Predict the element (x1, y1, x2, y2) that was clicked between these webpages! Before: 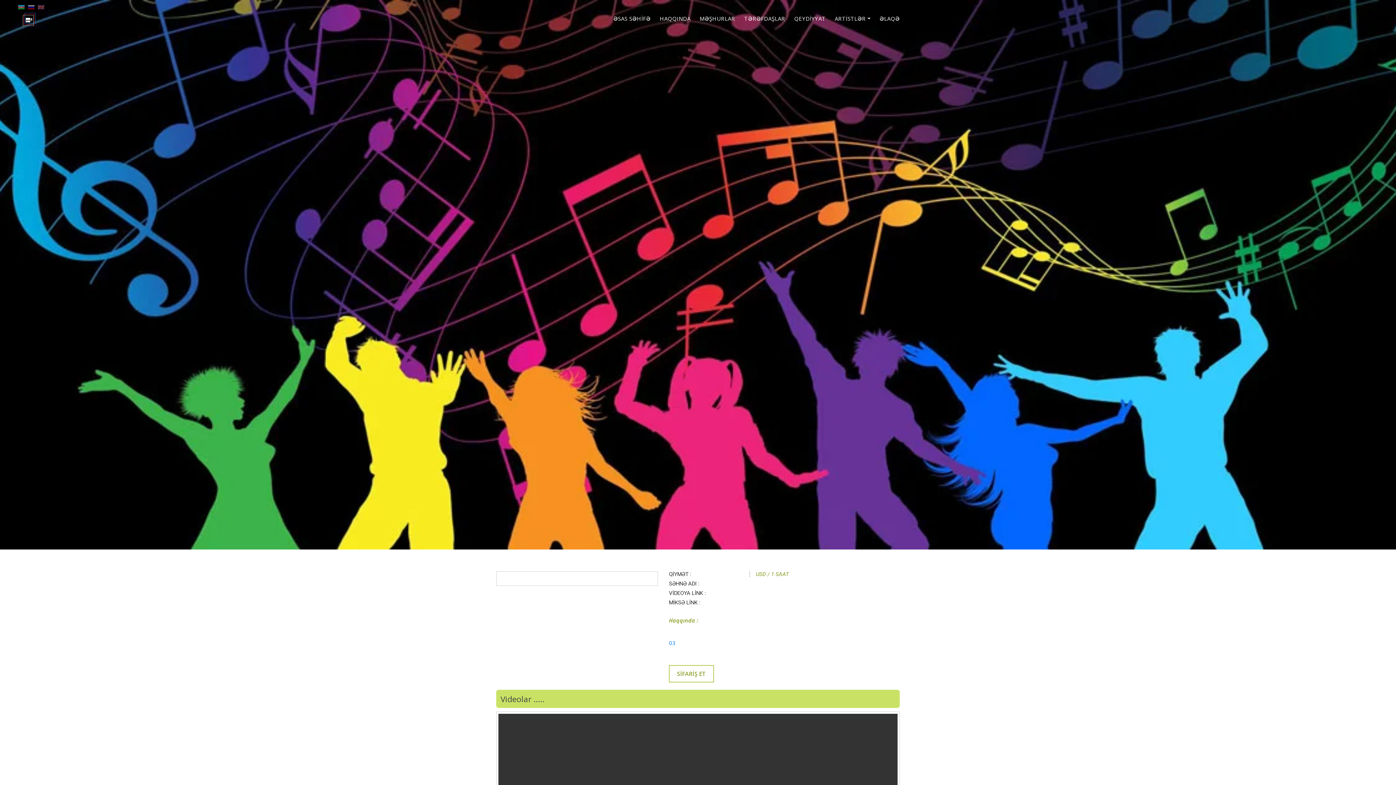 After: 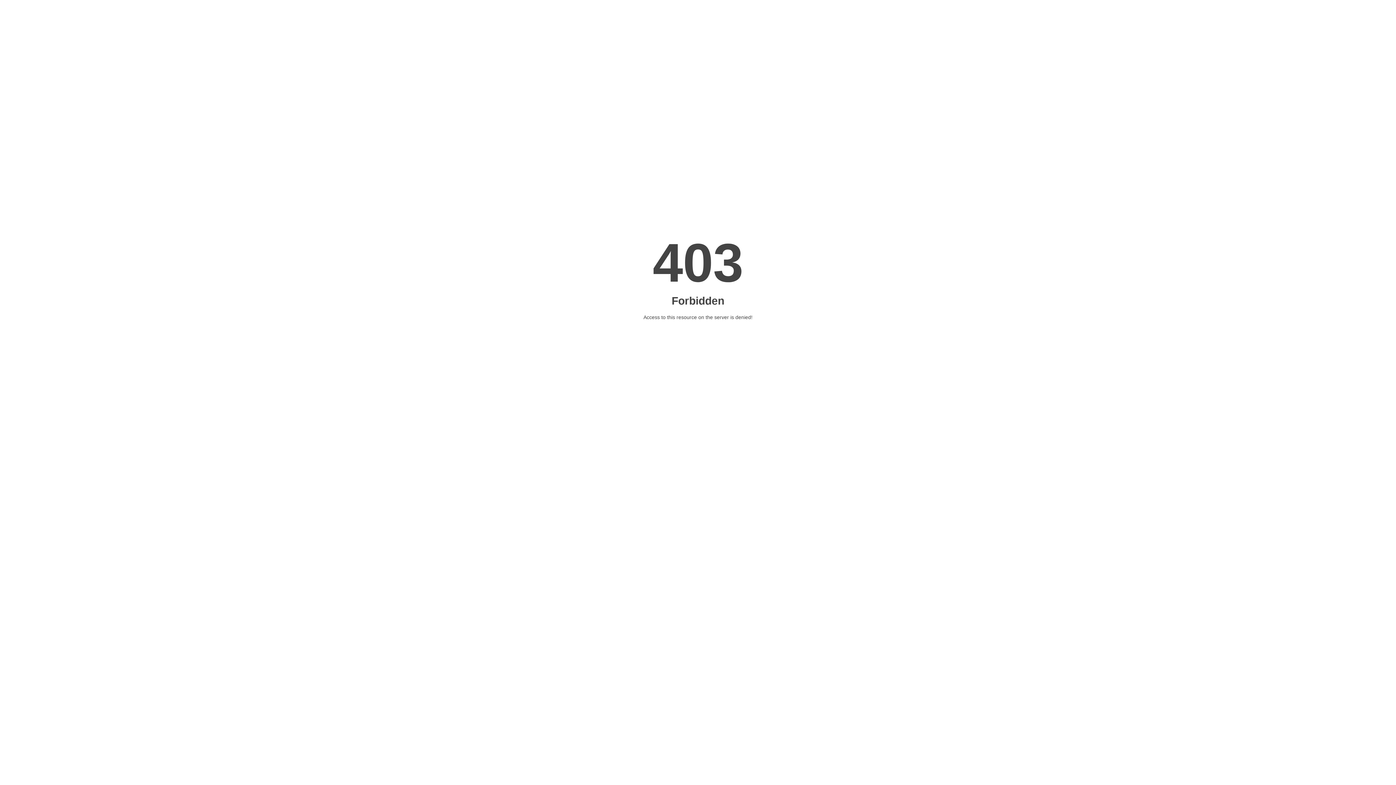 Action: bbox: (669, 639, 676, 646) label: 03